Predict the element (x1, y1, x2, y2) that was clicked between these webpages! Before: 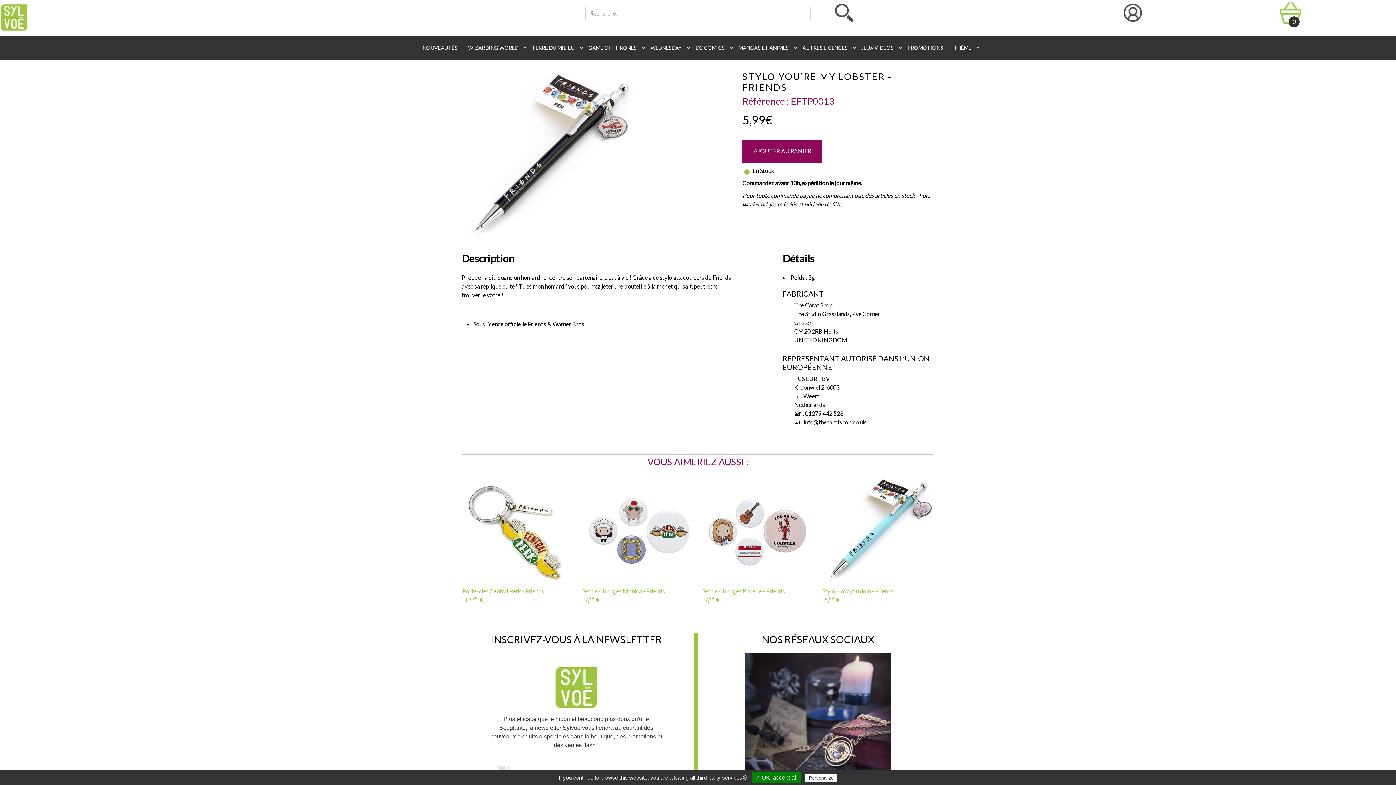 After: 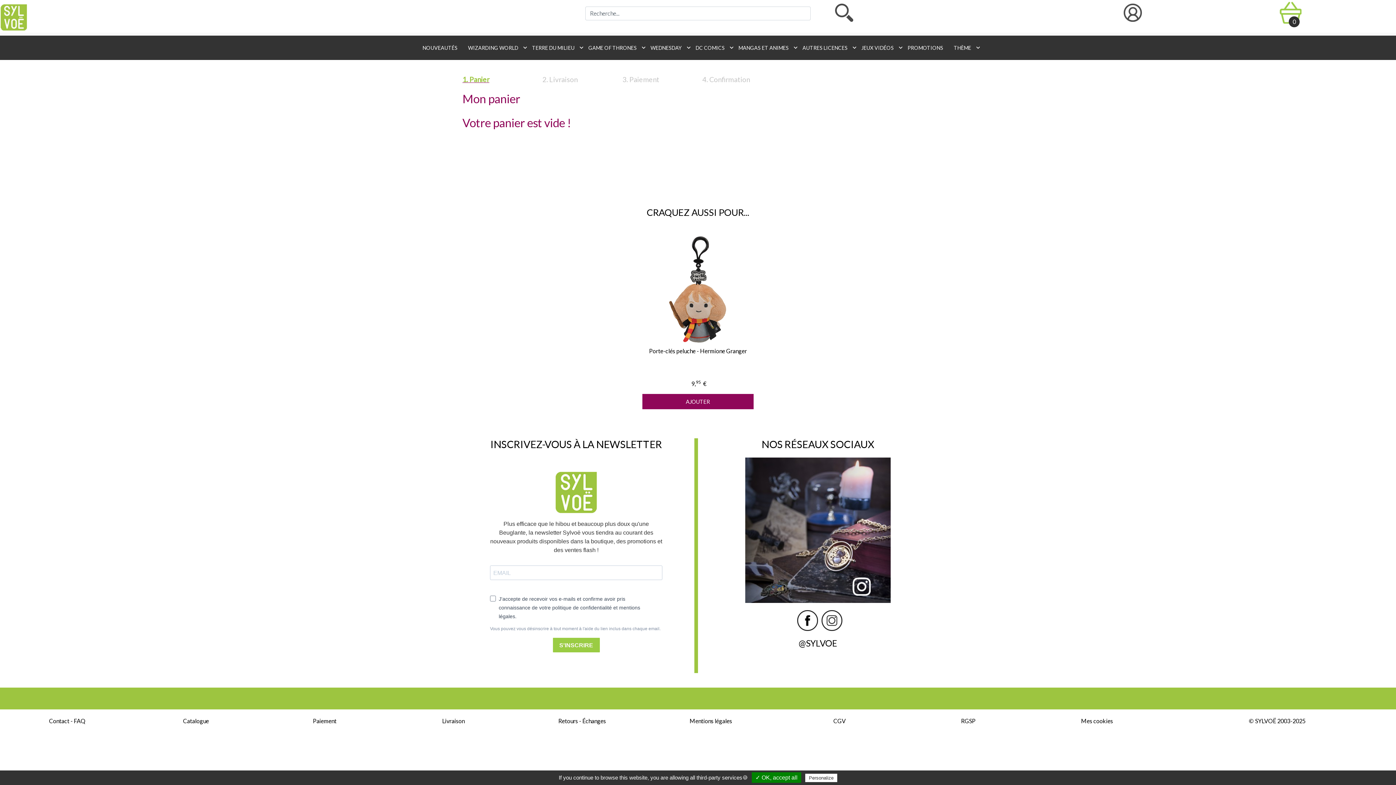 Action: label: 0 bbox: (1280, 1, 1301, 23)